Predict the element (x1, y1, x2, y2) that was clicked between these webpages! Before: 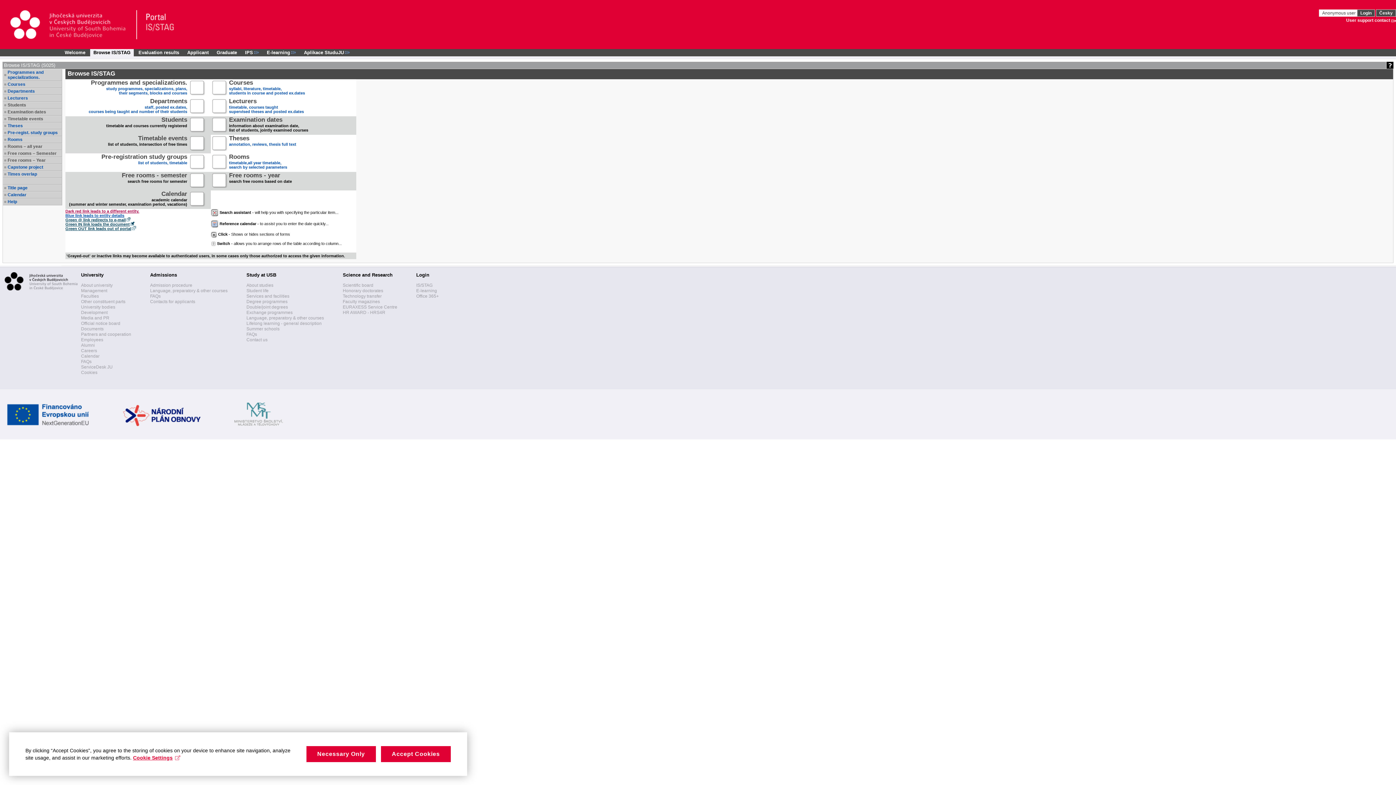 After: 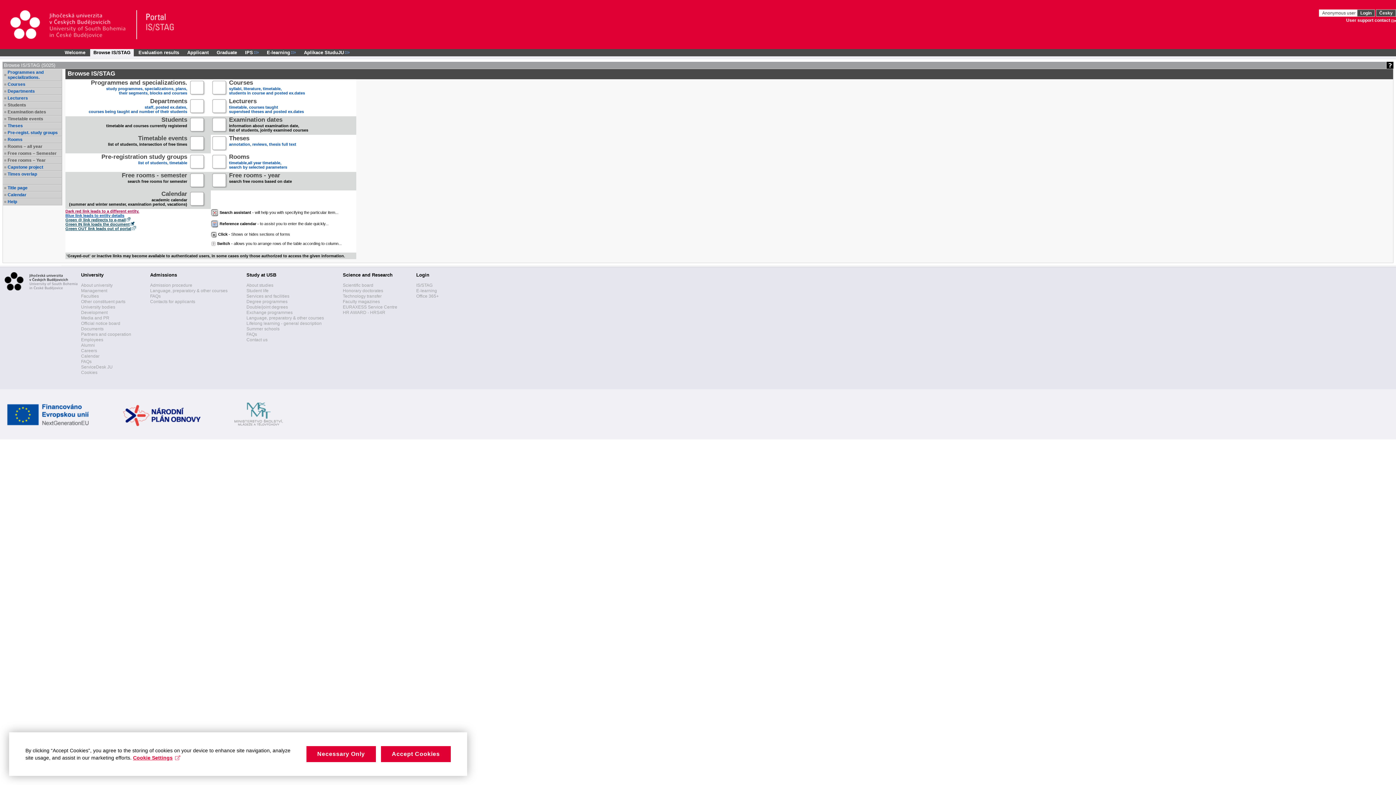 Action: bbox: (90, 49, 133, 56) label: Browse IS/STAG